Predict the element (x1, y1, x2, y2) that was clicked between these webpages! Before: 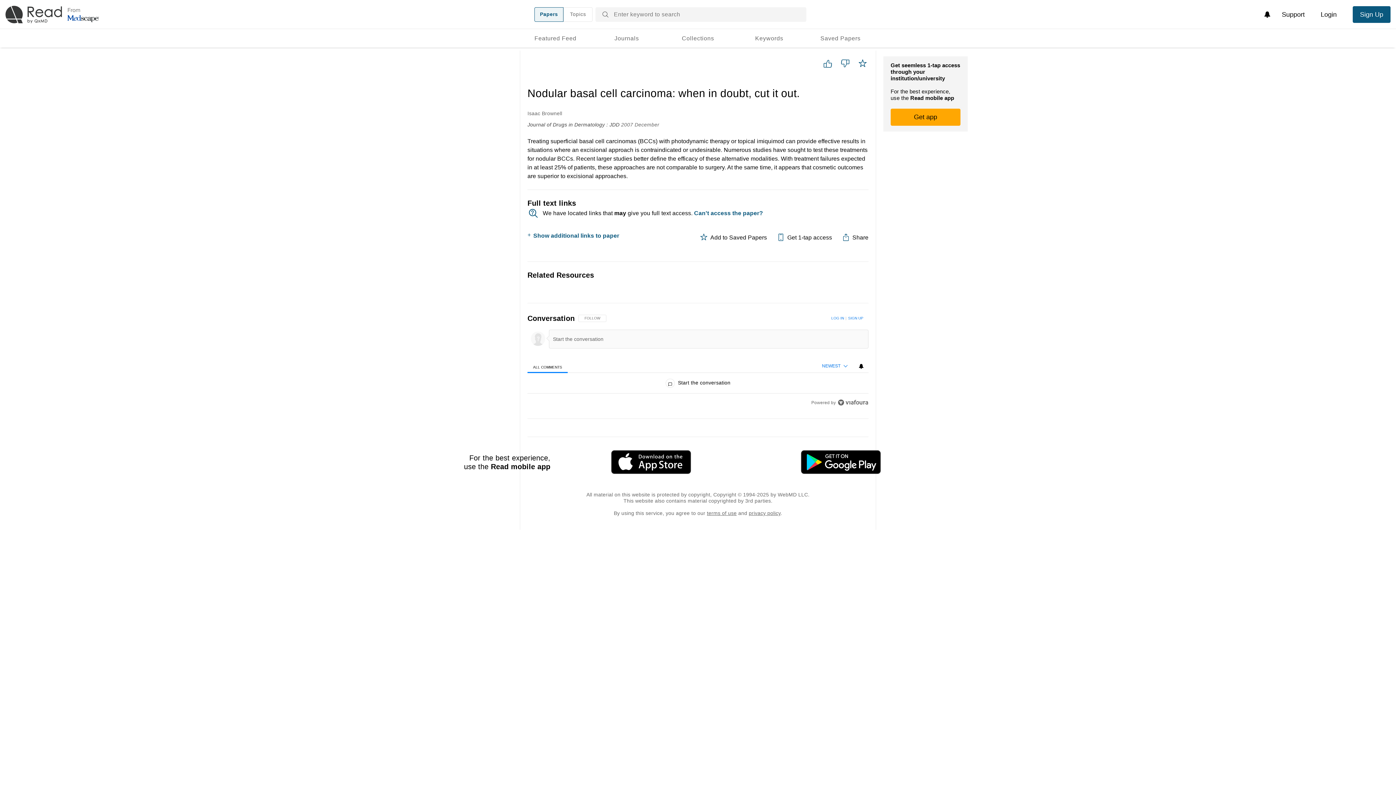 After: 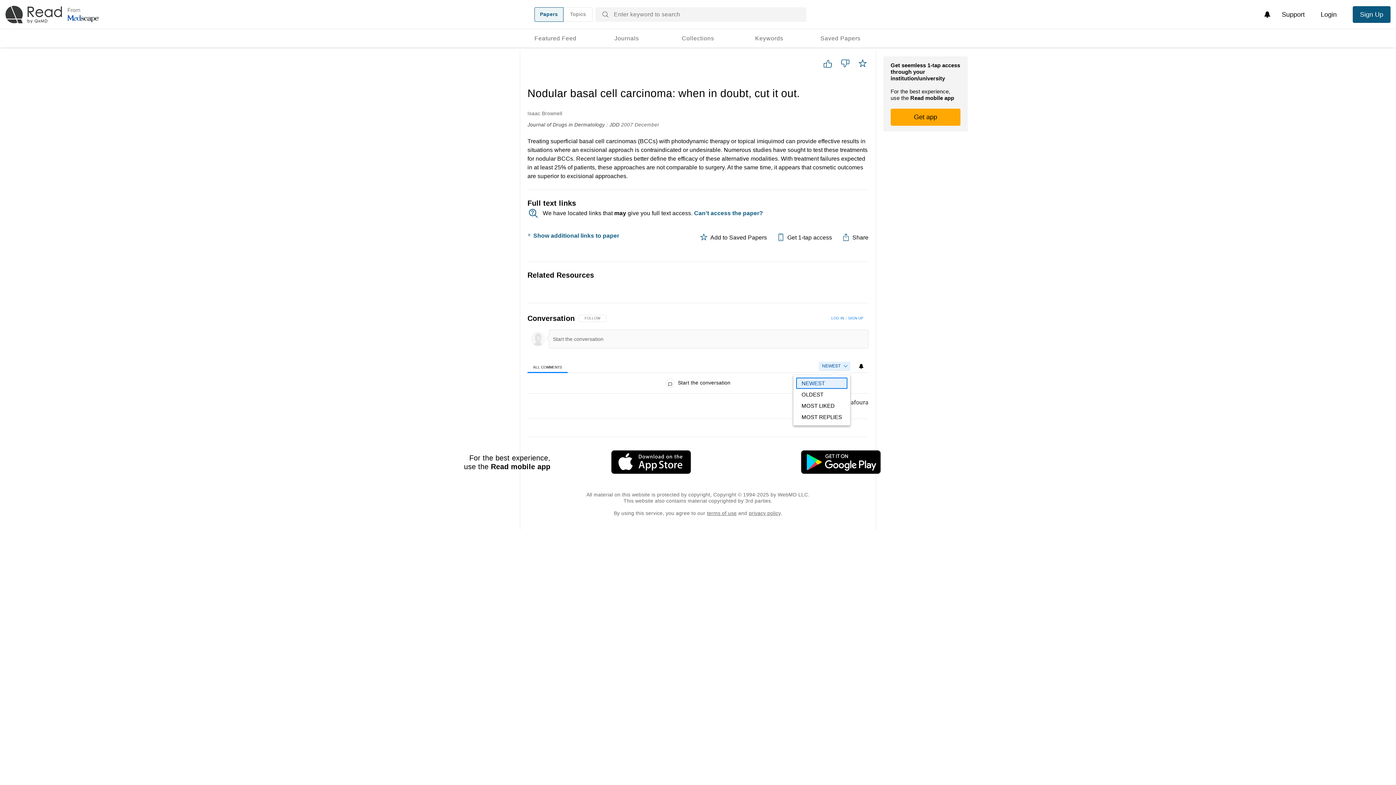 Action: bbox: (818, 361, 850, 371) label: NEWEST